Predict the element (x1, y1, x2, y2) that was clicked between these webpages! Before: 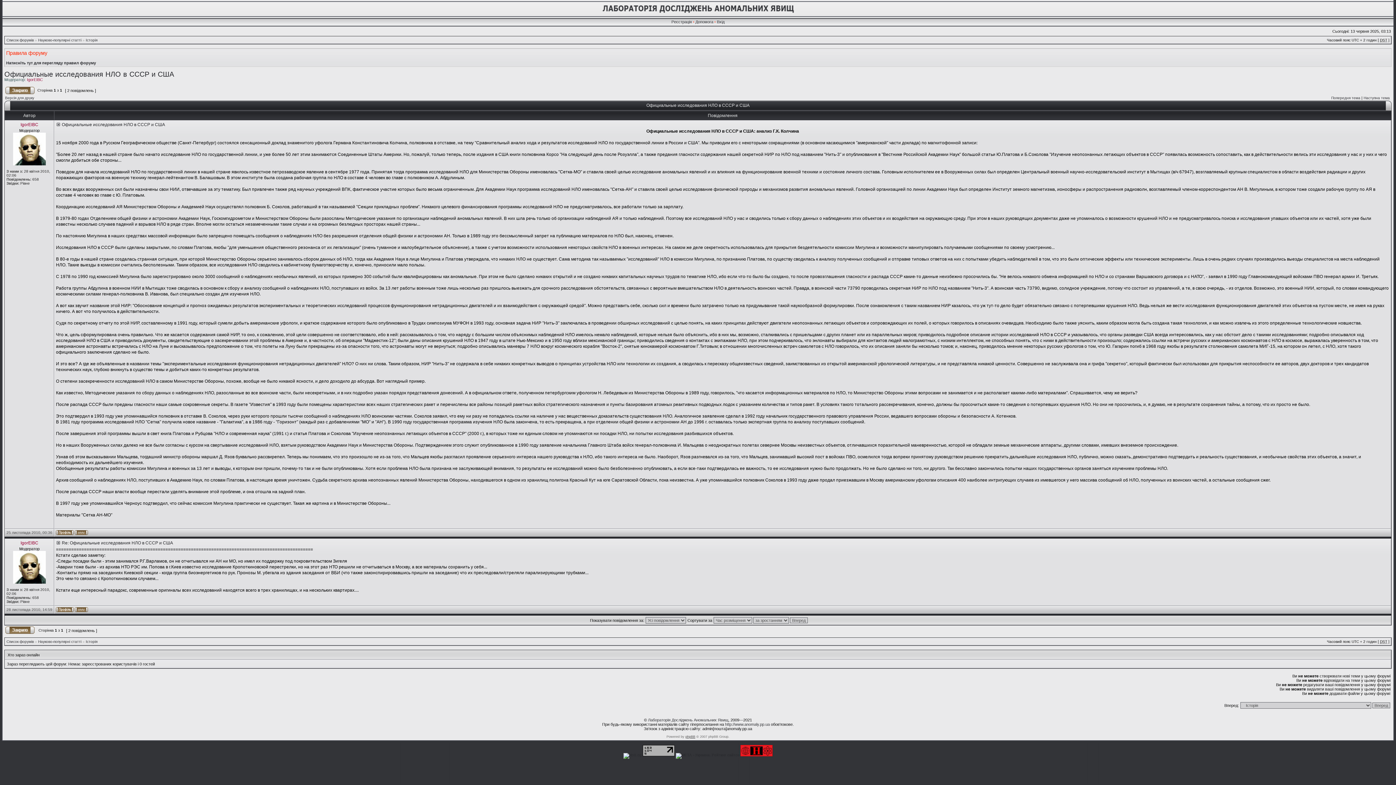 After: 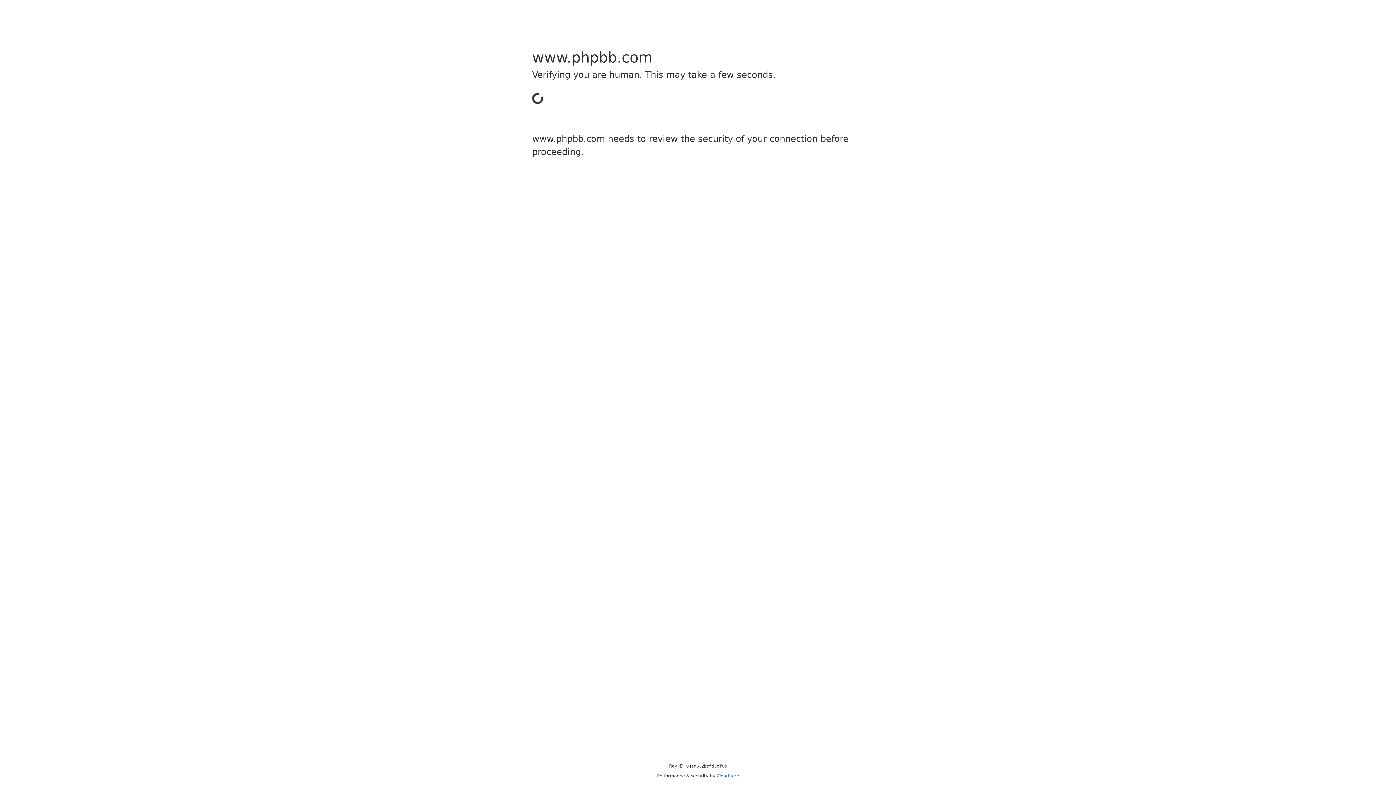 Action: bbox: (685, 735, 695, 738) label: phpBB